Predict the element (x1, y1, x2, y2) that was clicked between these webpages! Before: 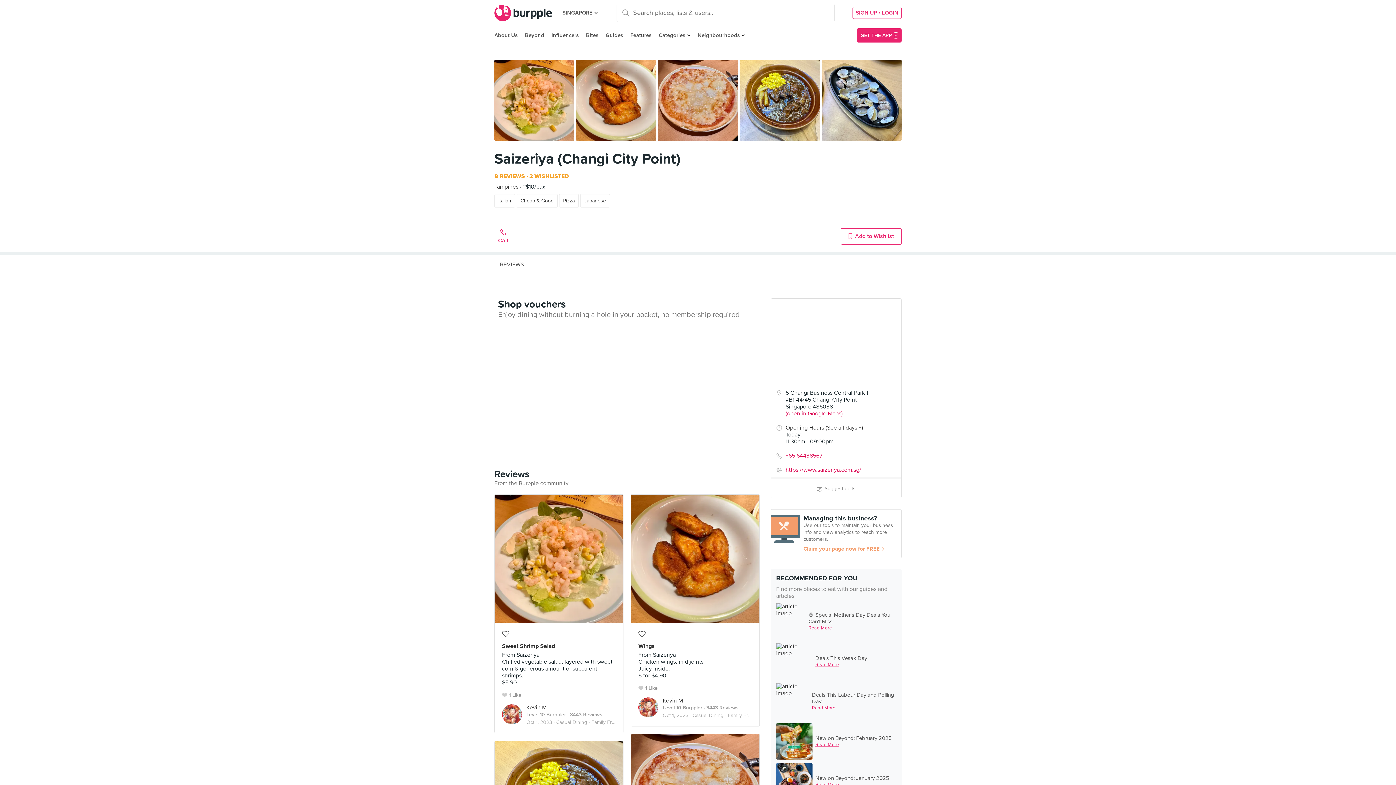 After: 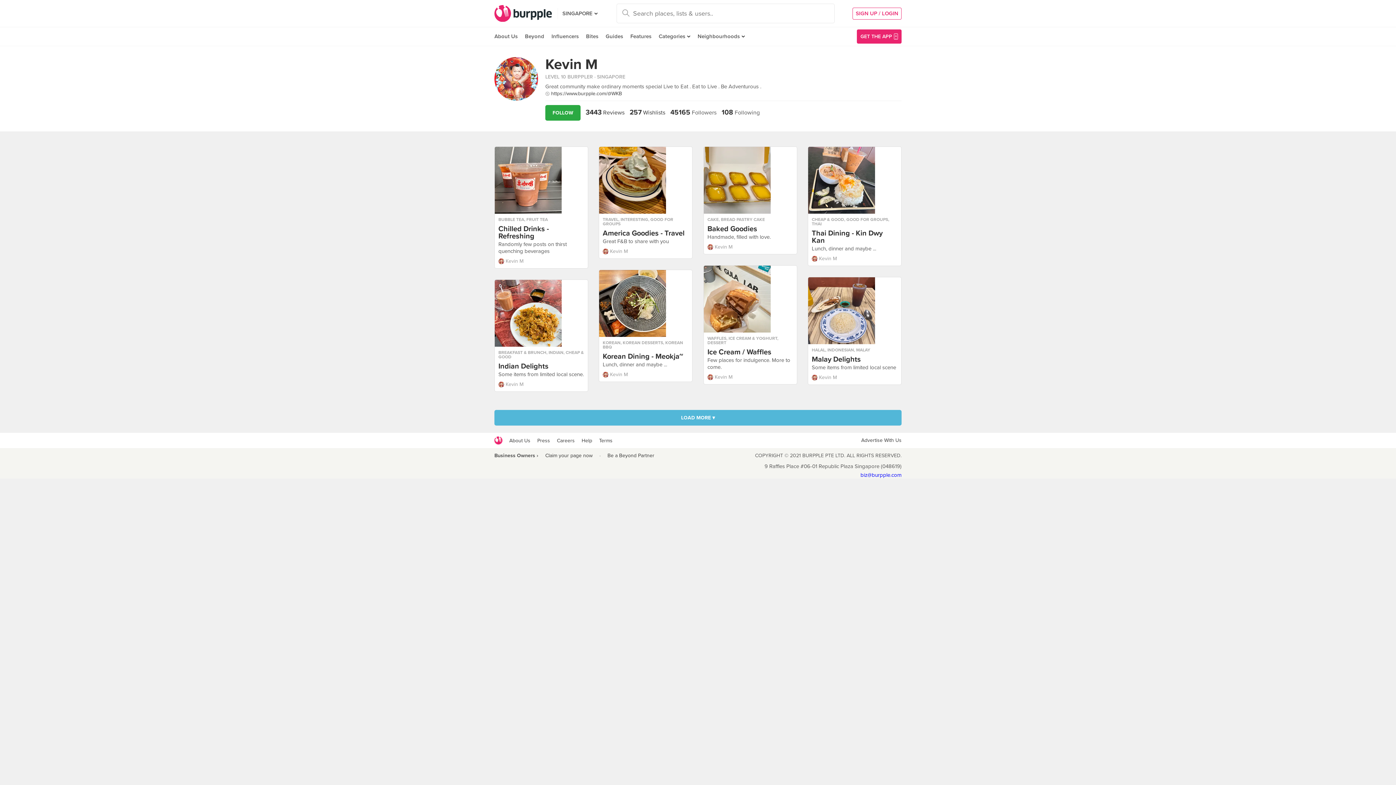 Action: bbox: (638, 697, 658, 698)